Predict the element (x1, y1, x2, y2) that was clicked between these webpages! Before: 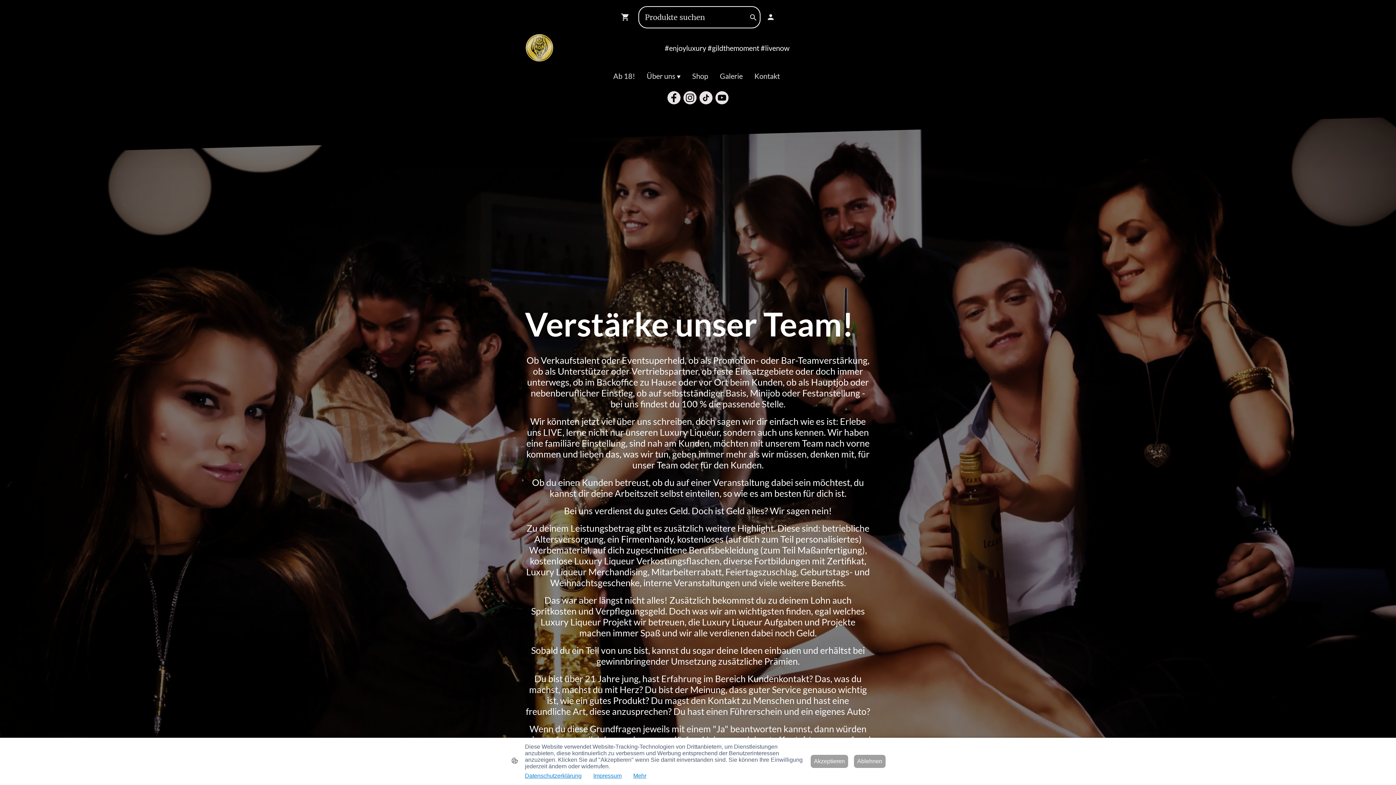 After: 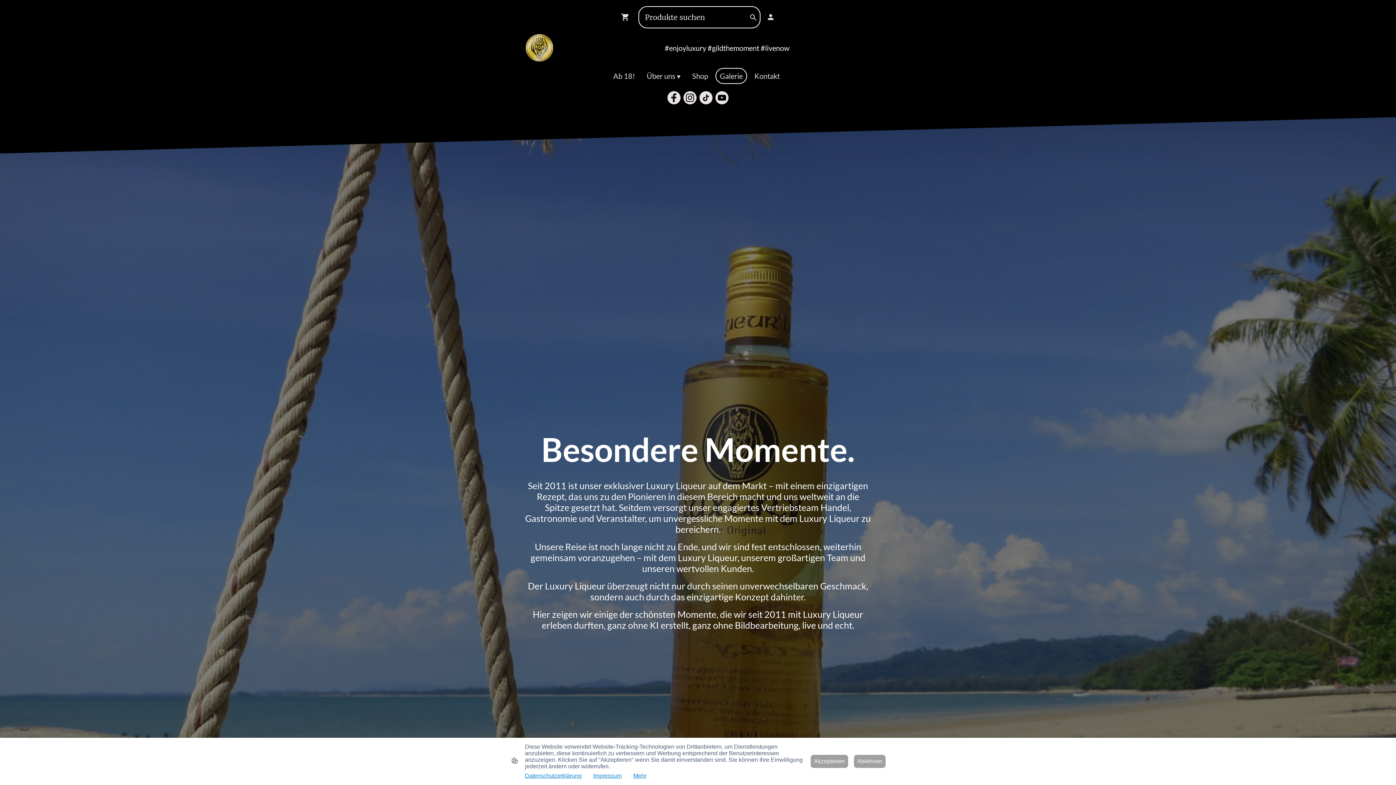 Action: bbox: (716, 68, 746, 83) label: Galerie